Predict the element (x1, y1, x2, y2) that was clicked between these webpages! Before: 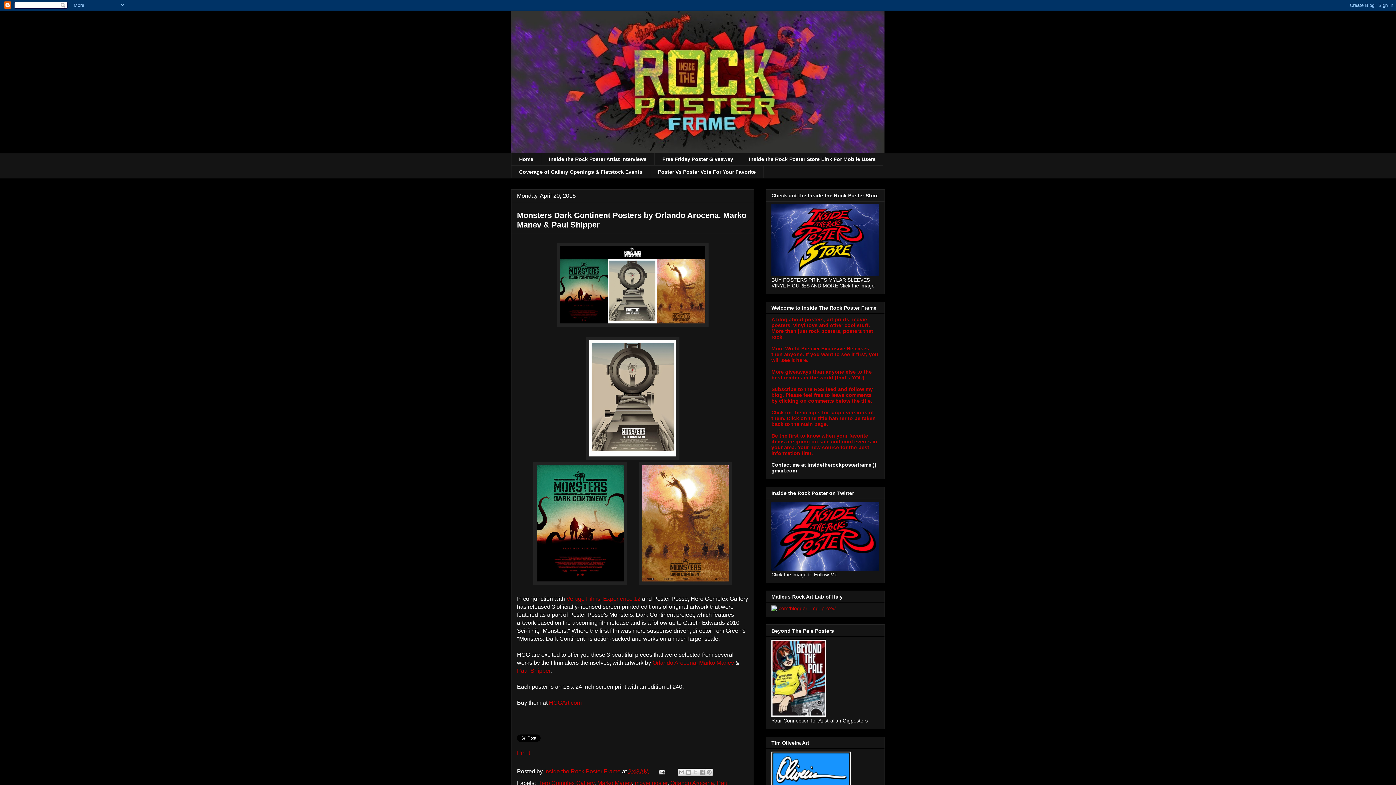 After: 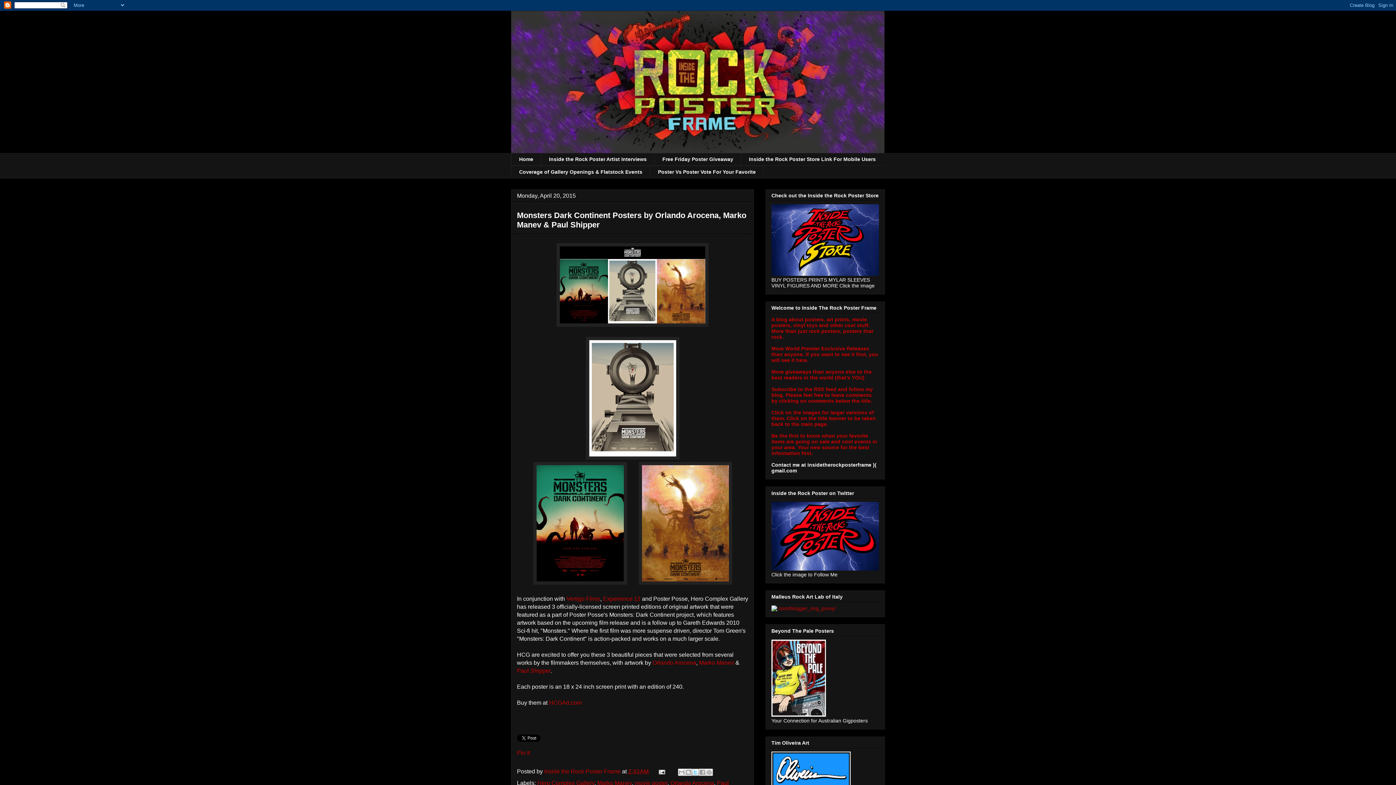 Action: label: Share to X bbox: (692, 769, 699, 776)